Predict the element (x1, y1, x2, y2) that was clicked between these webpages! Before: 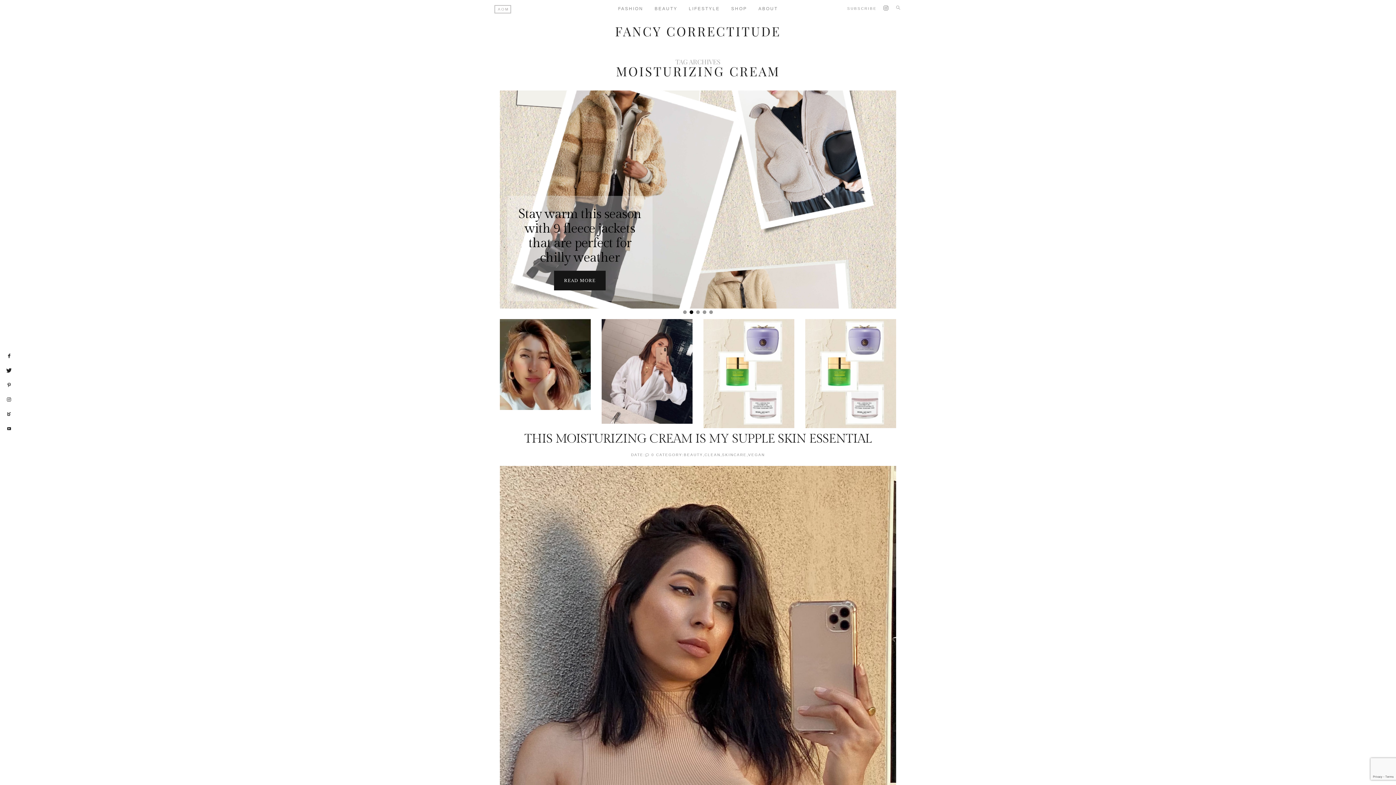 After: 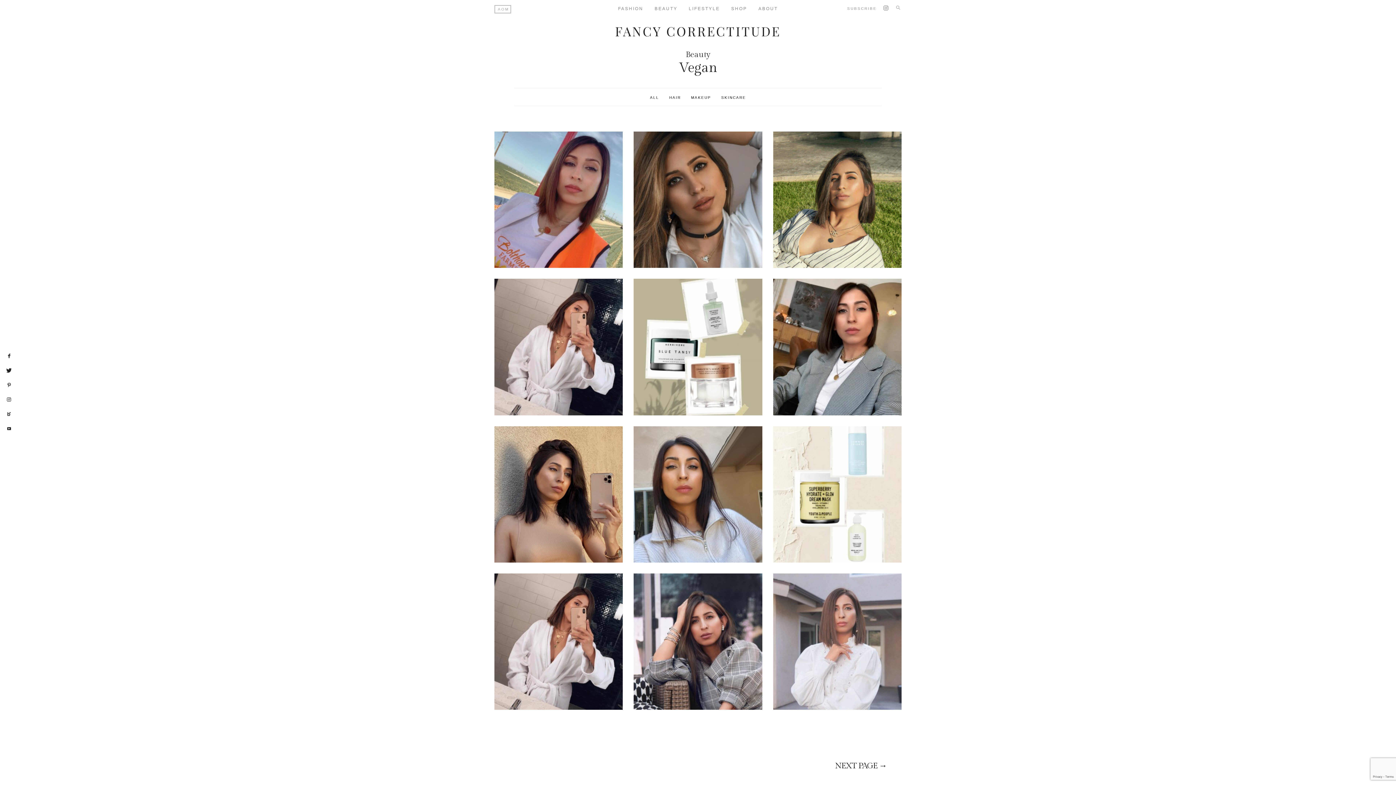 Action: bbox: (748, 453, 765, 457) label: VEGAN